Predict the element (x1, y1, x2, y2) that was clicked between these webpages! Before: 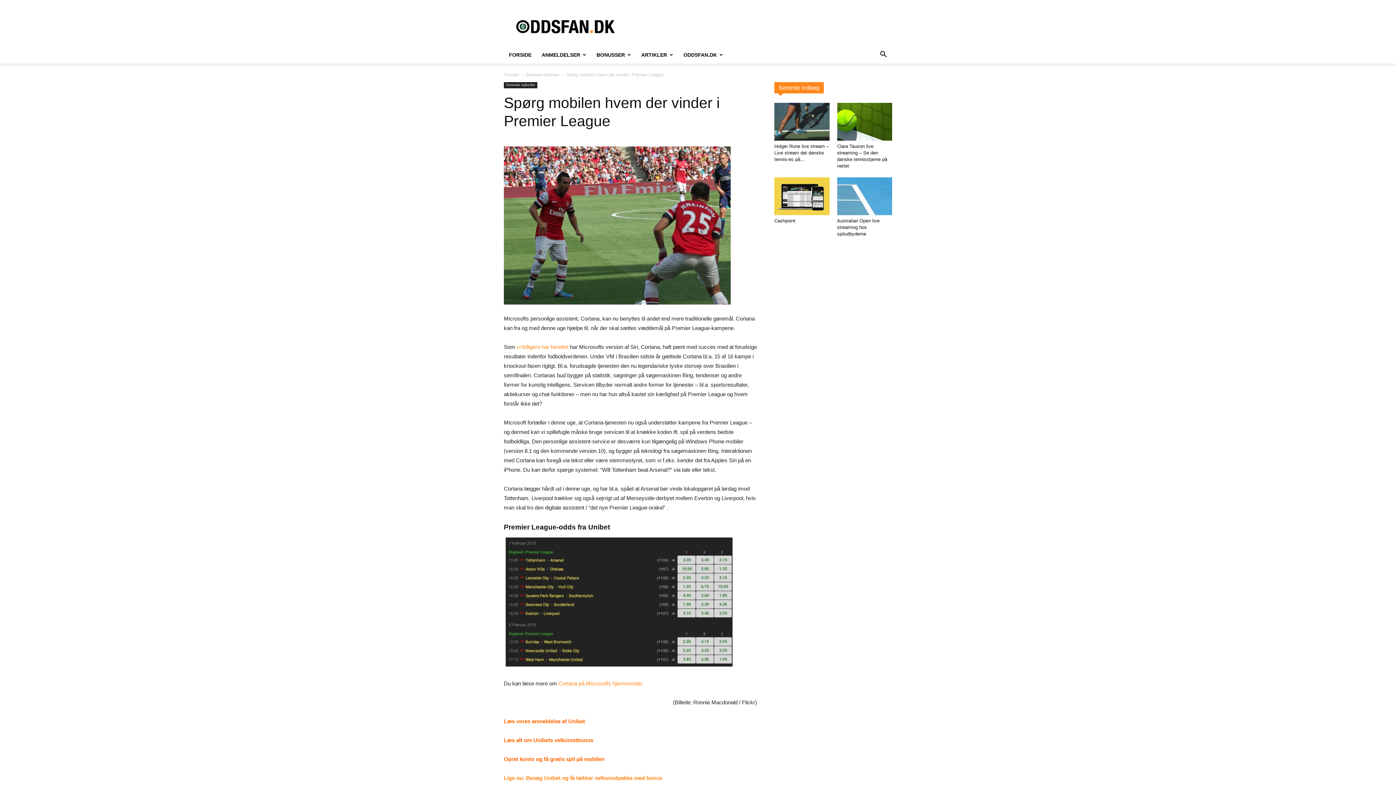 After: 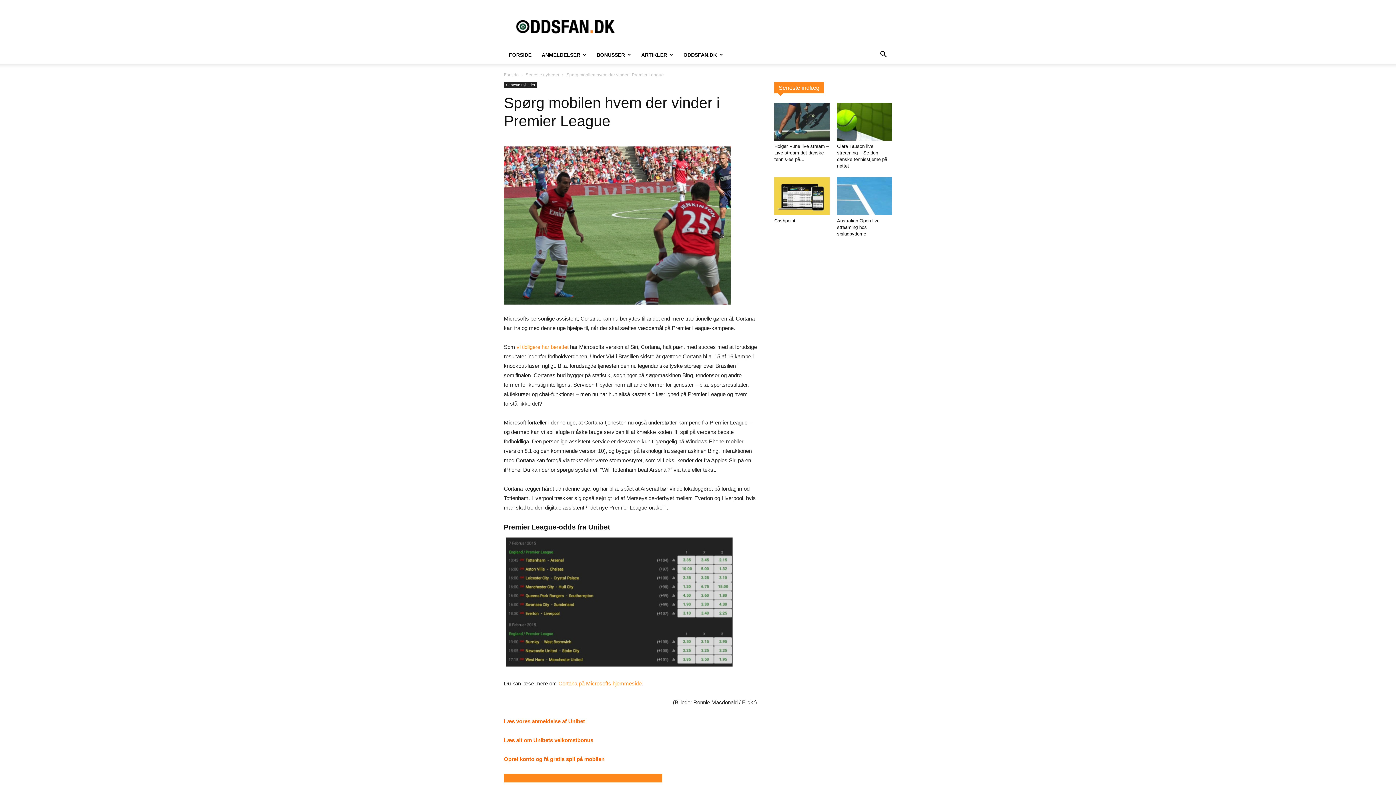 Action: bbox: (504, 774, 662, 782) label: Lige nu: Besøg Unibet og få lækker velkomstpakke med bonus